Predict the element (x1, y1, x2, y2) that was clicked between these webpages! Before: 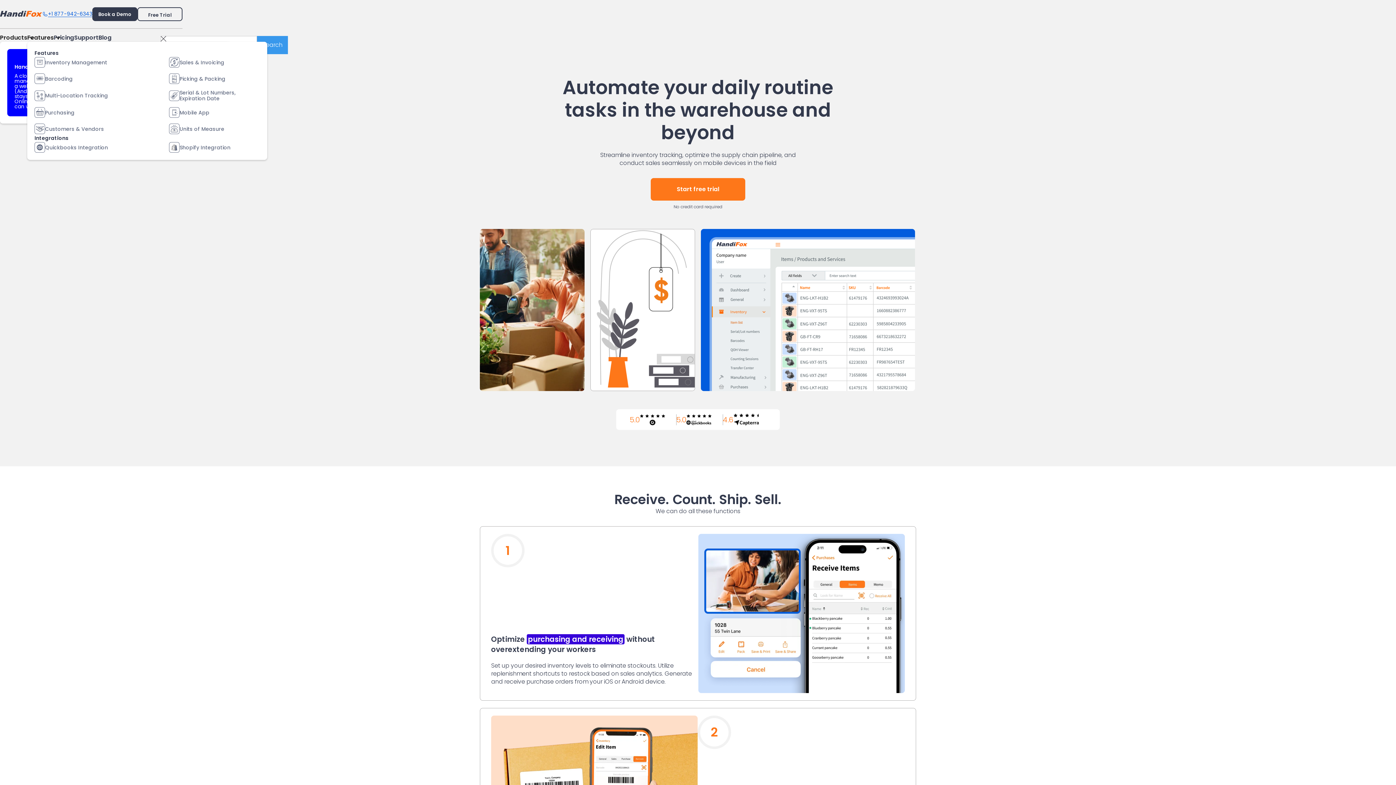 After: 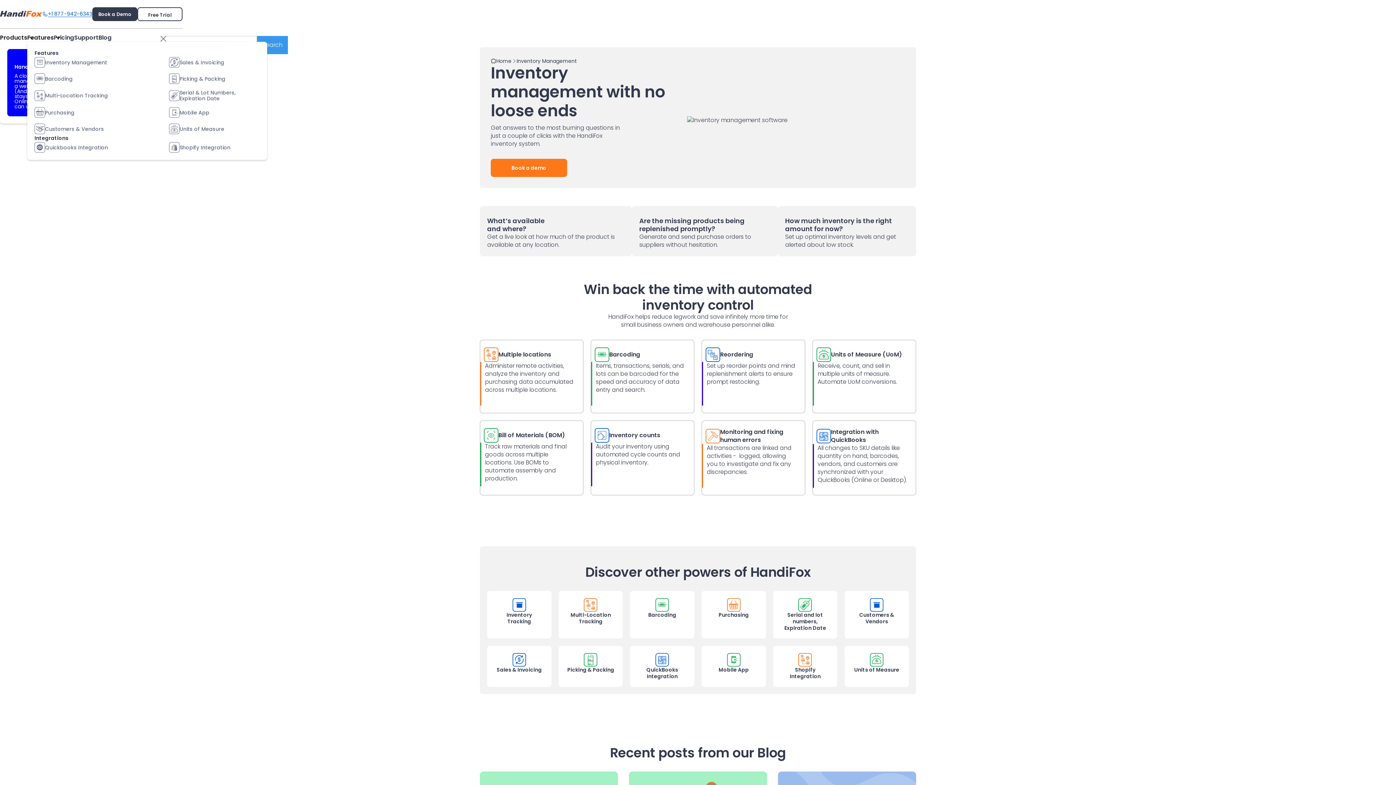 Action: label: Inventory Management bbox: (34, 57, 125, 67)